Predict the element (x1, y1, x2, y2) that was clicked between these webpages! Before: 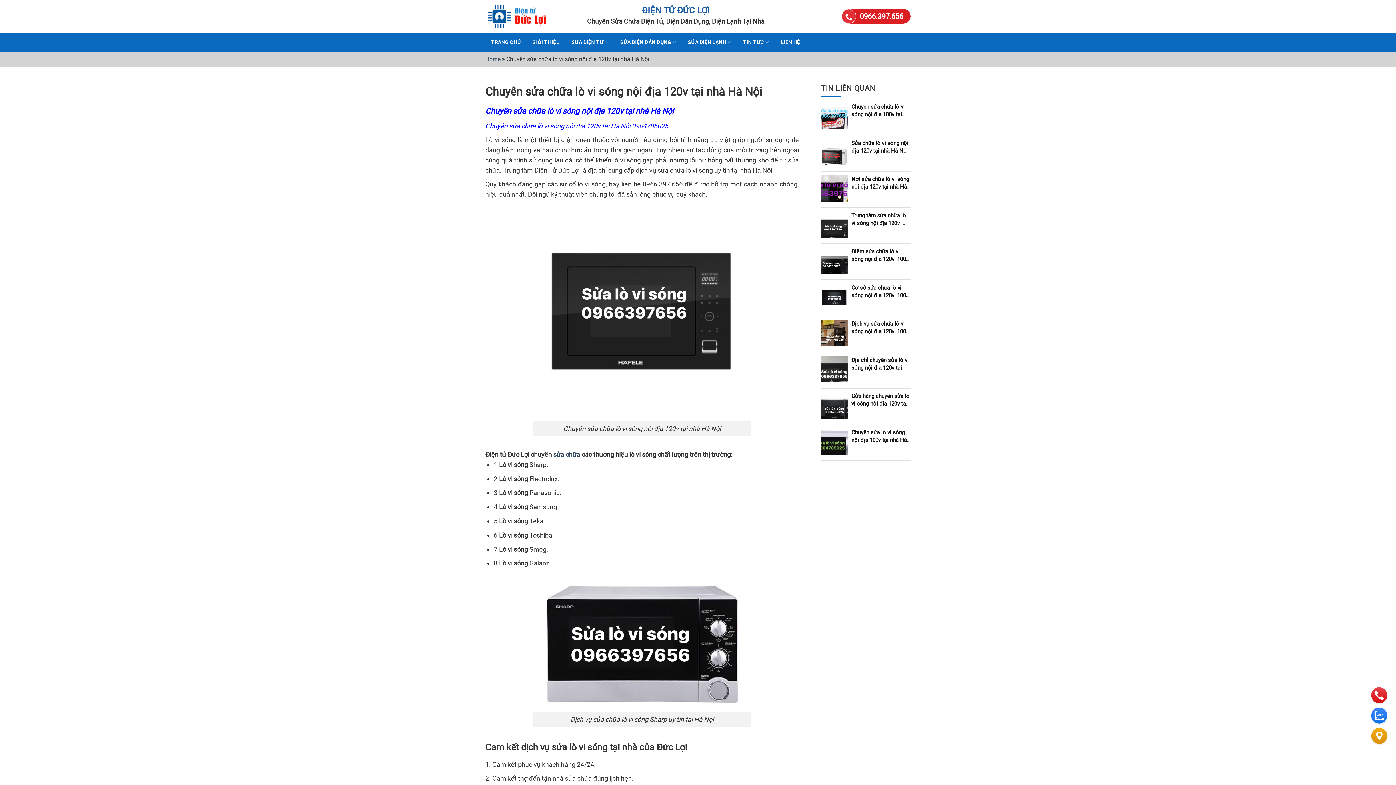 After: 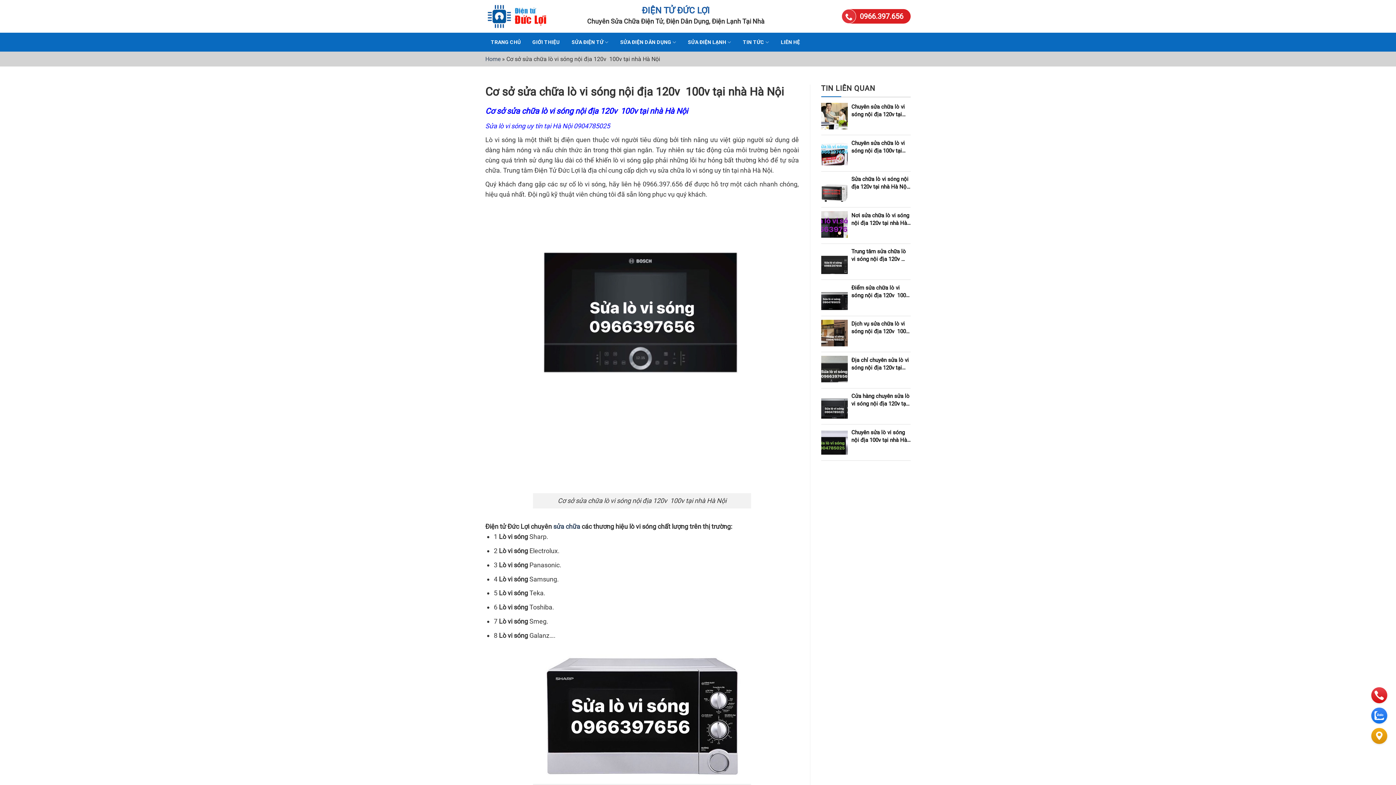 Action: label: Cơ sở sửa chữa lò vi sóng nội địa 120v  100v tại nhà Hà Nội bbox: (821, 283, 910, 315)